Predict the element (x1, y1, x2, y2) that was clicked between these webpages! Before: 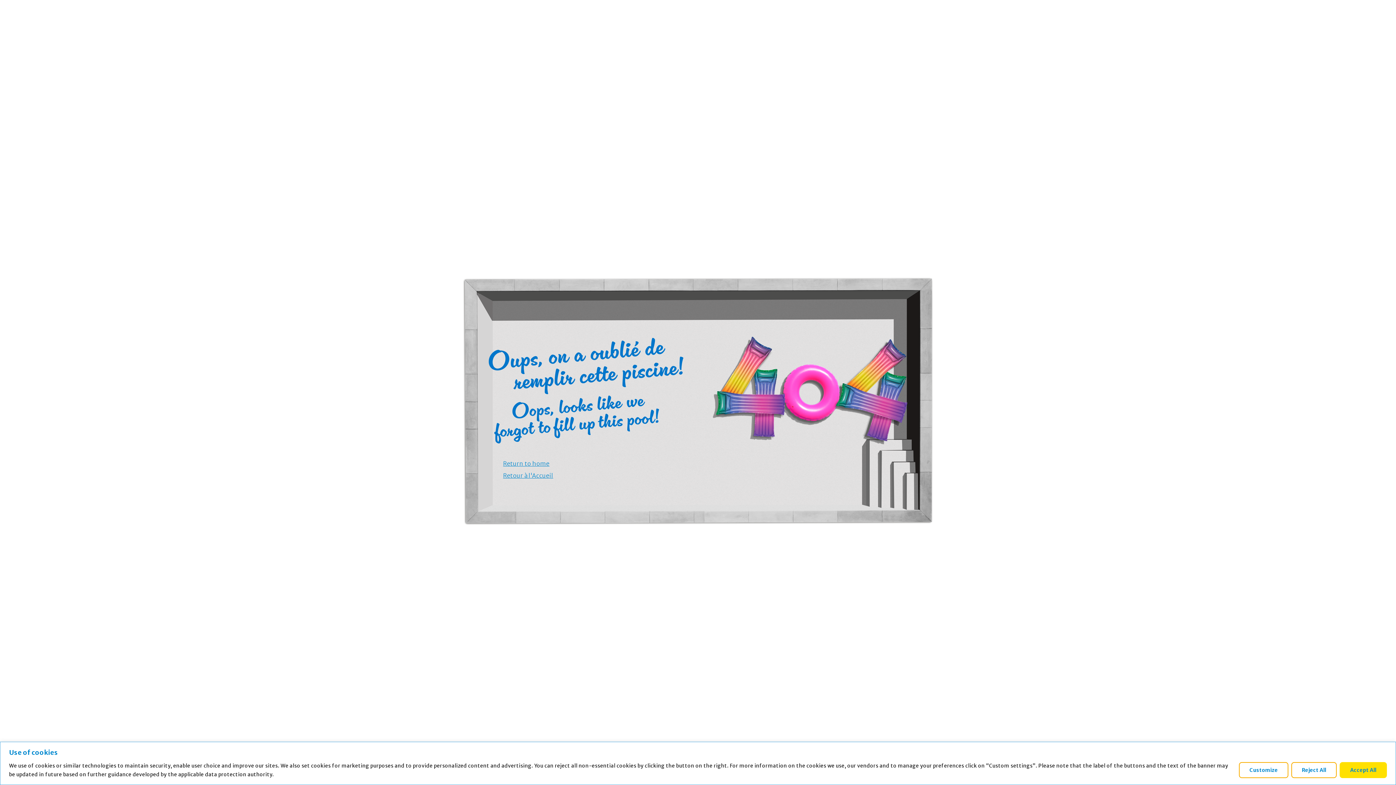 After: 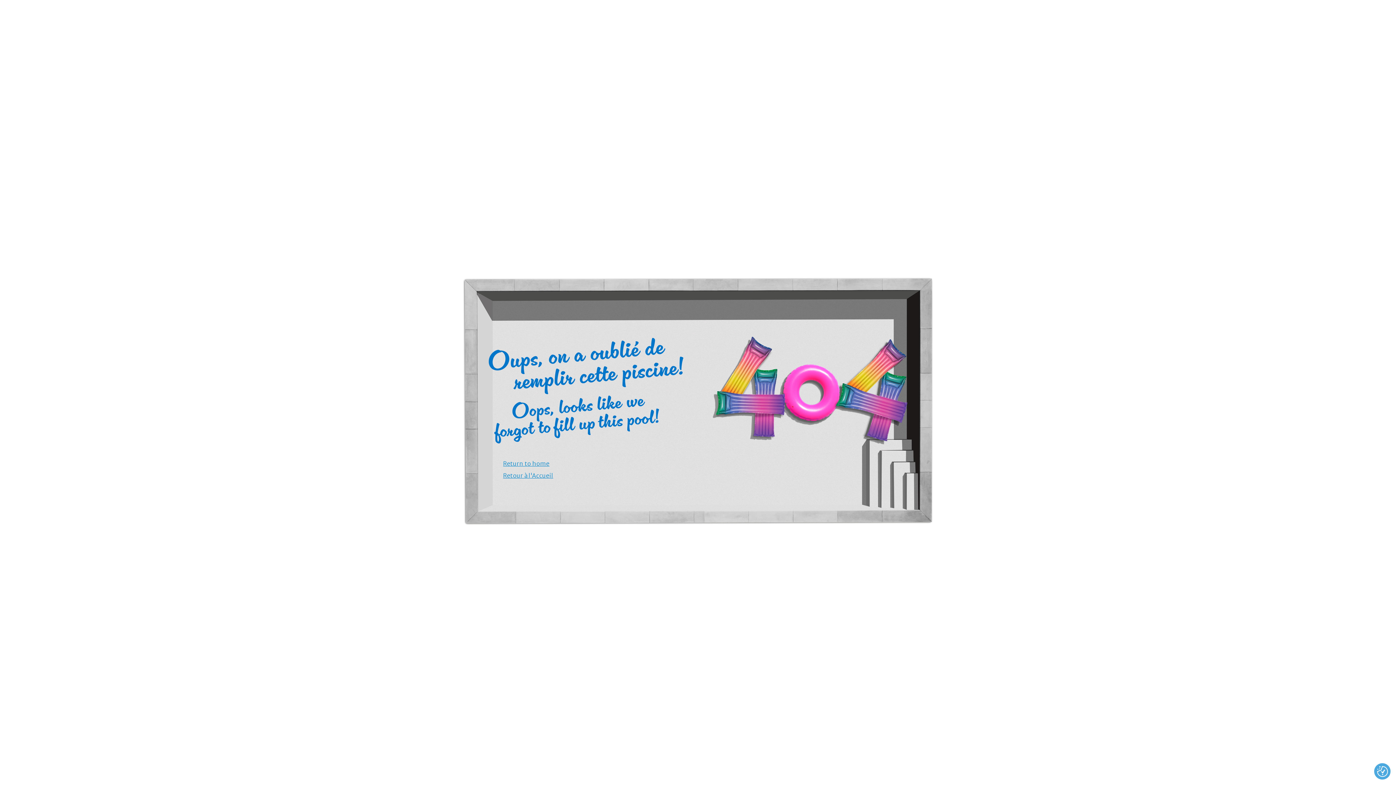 Action: label: Accept All bbox: (1340, 762, 1387, 778)